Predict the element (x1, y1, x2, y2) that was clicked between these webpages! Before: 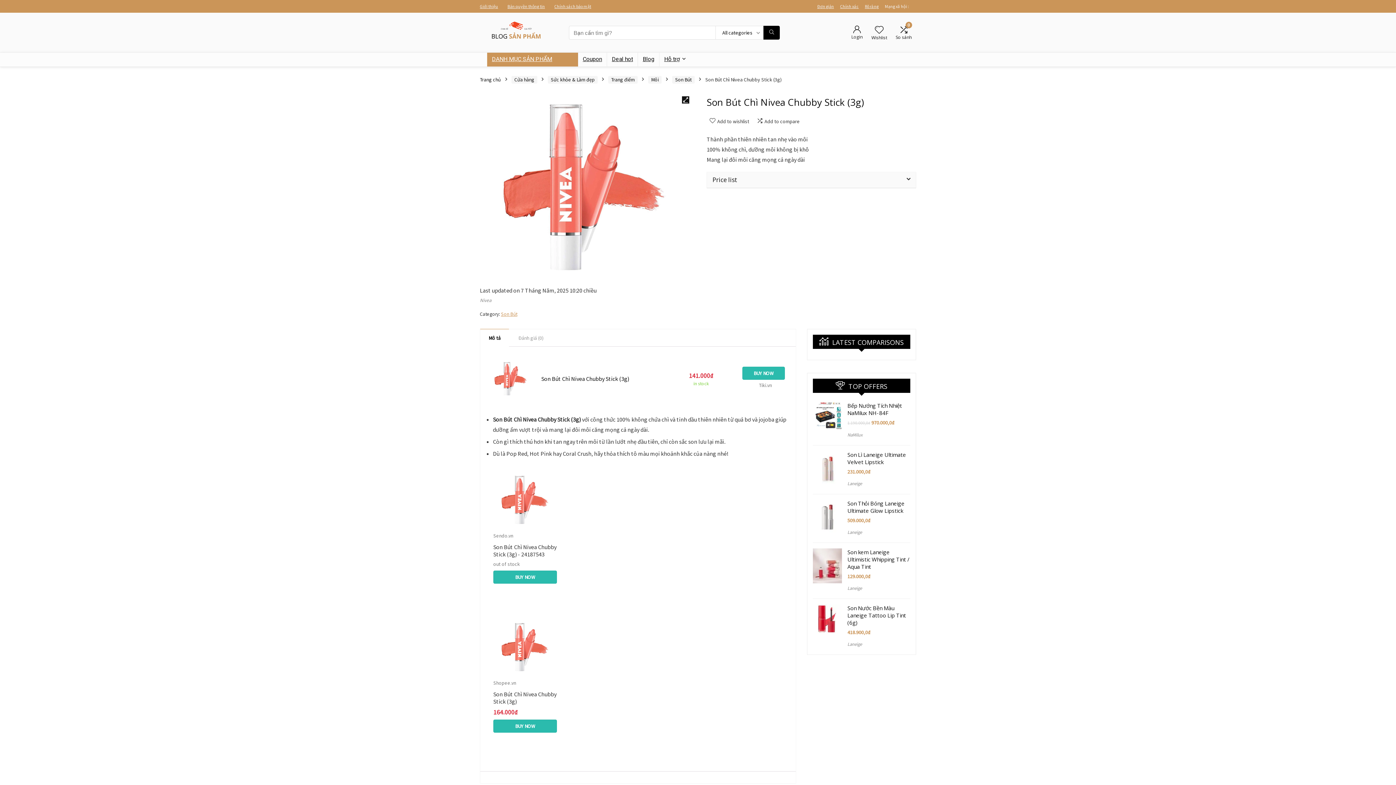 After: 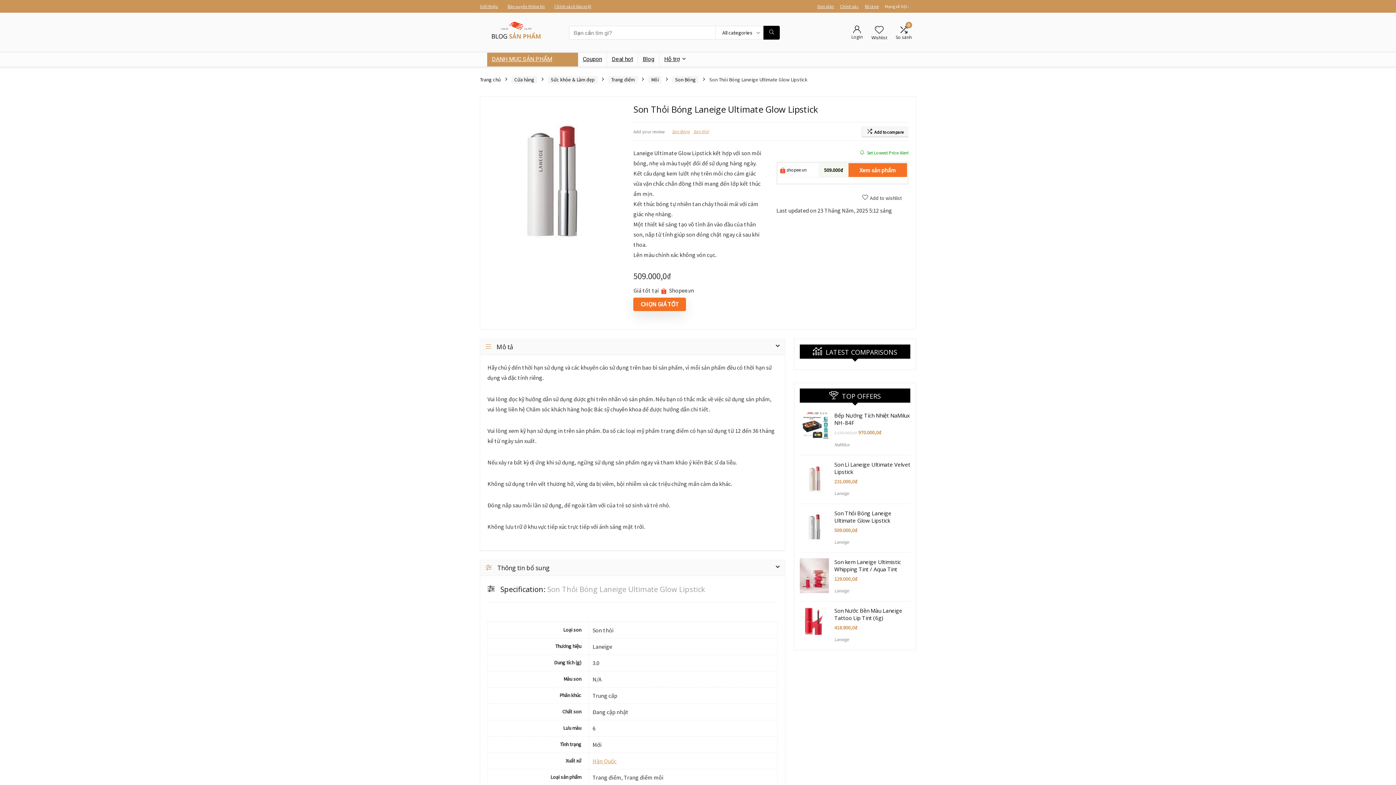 Action: label: Son Thỏi Bóng Laneige Ultimate Glow Lipstick bbox: (847, 500, 904, 514)